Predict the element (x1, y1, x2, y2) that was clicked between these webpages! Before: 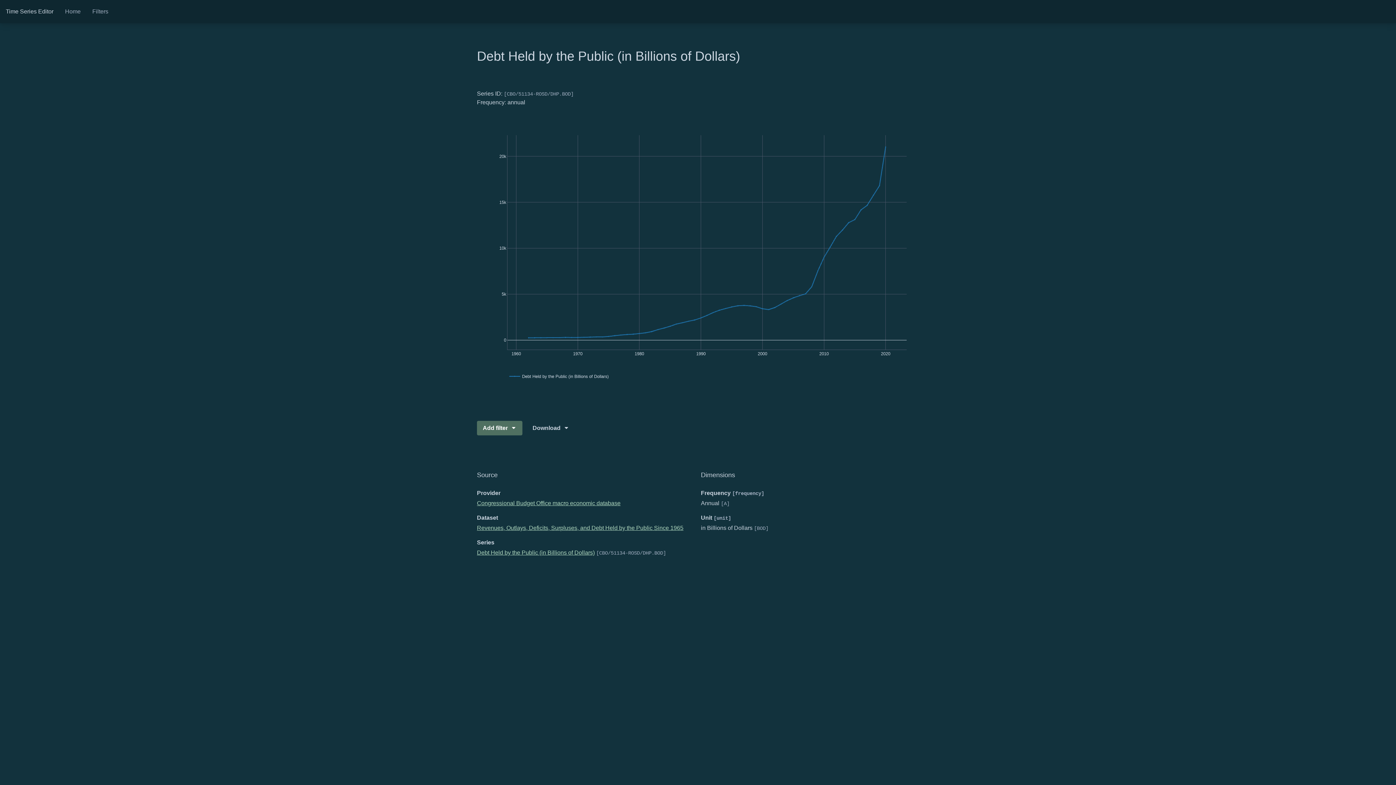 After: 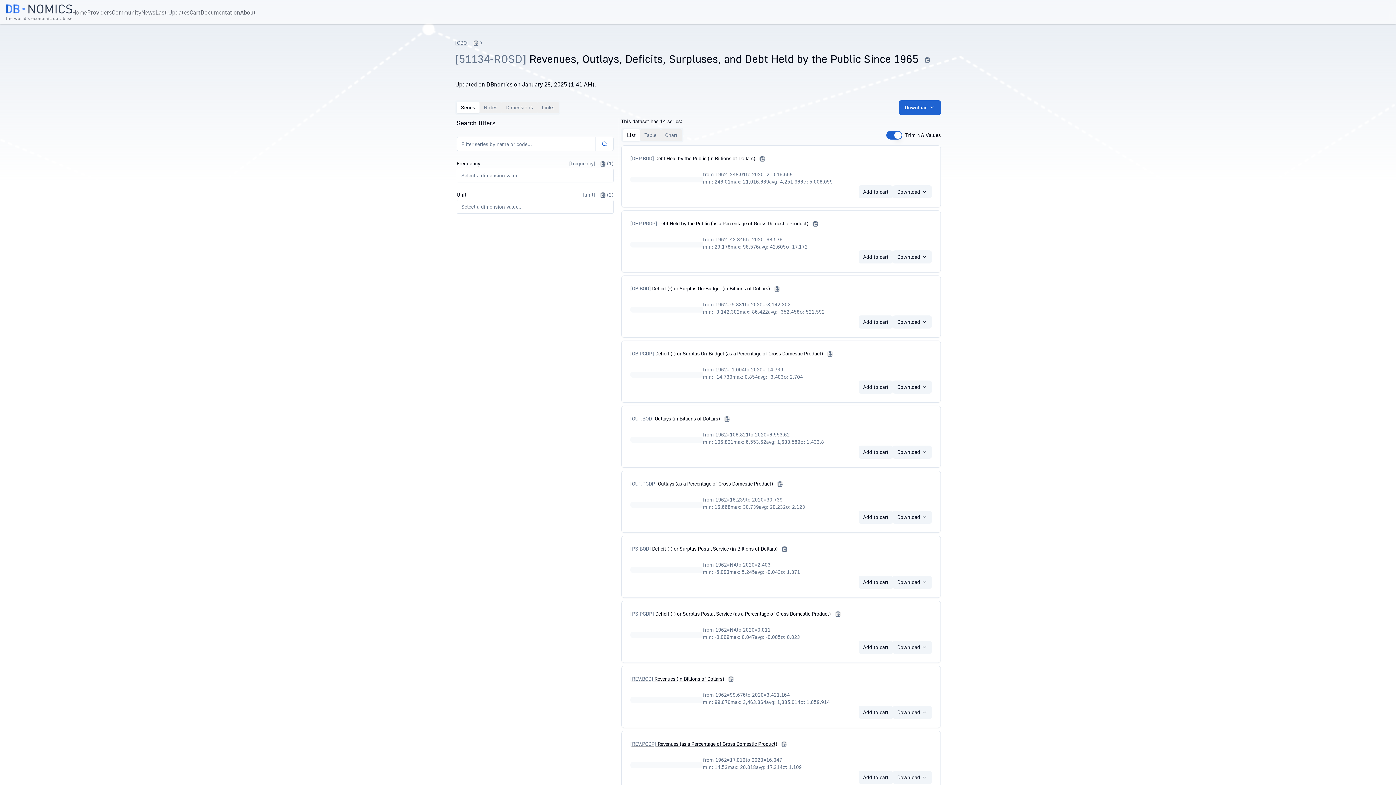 Action: label: Revenues, Outlays, Deficits, Surpluses, and Debt Held by the Public Since 1965 bbox: (477, 525, 683, 531)